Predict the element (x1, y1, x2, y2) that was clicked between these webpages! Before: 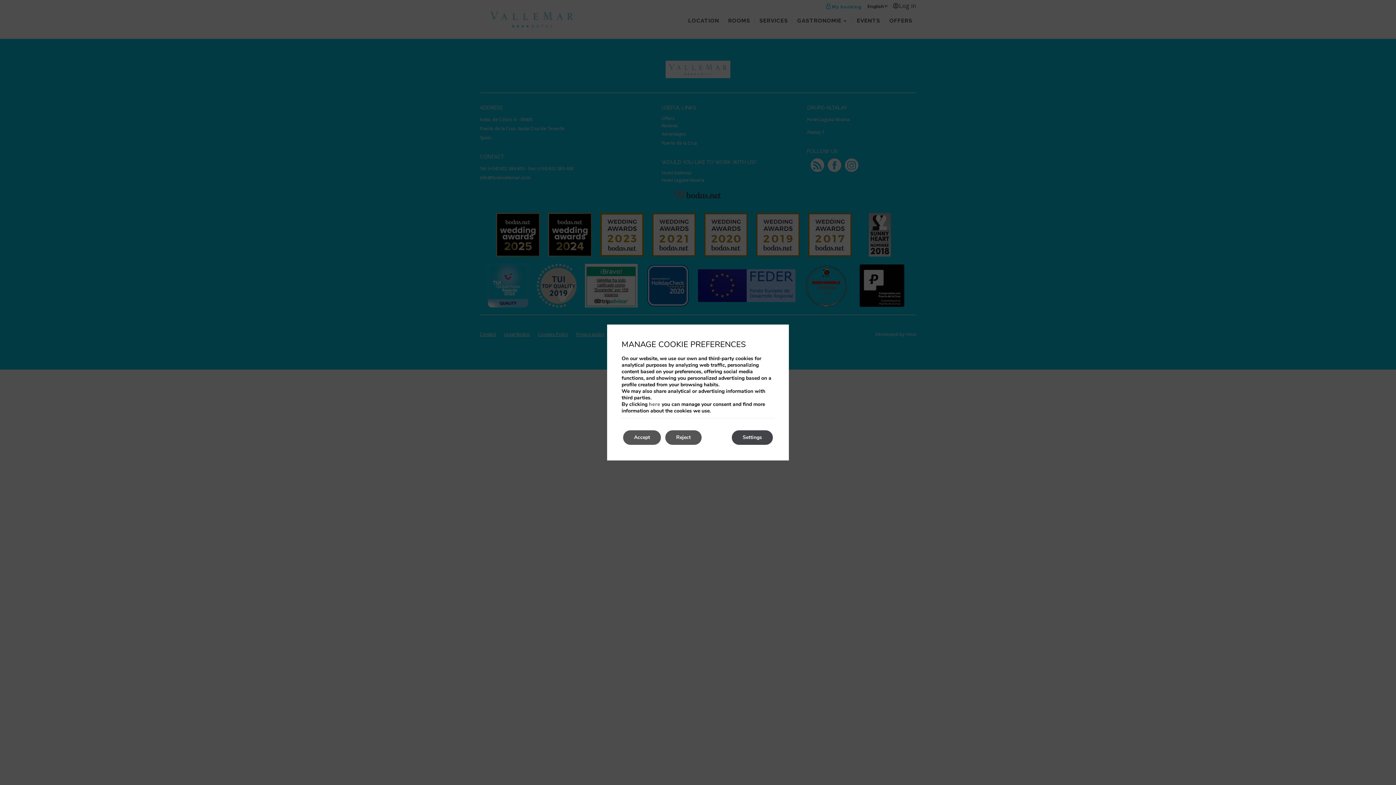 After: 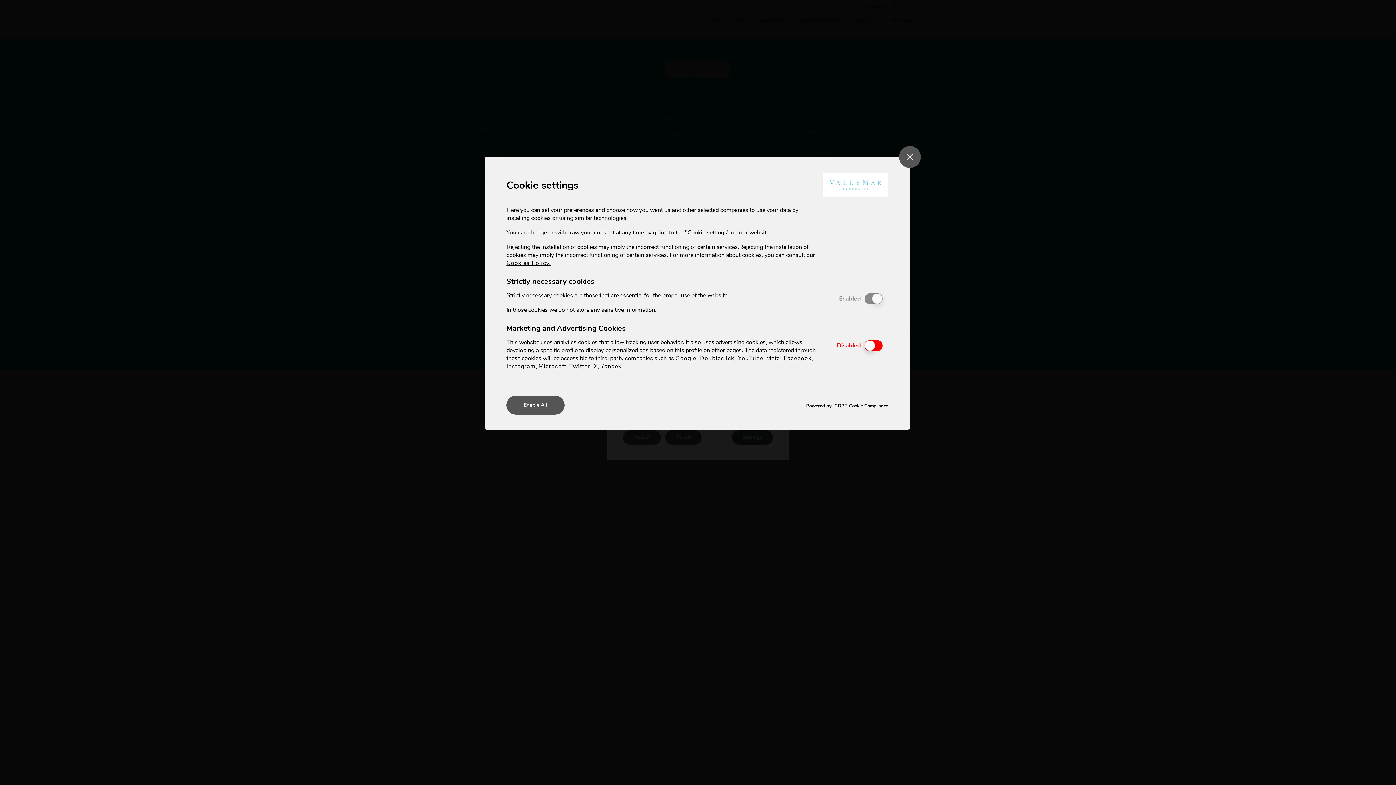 Action: bbox: (649, 401, 660, 408) label: here